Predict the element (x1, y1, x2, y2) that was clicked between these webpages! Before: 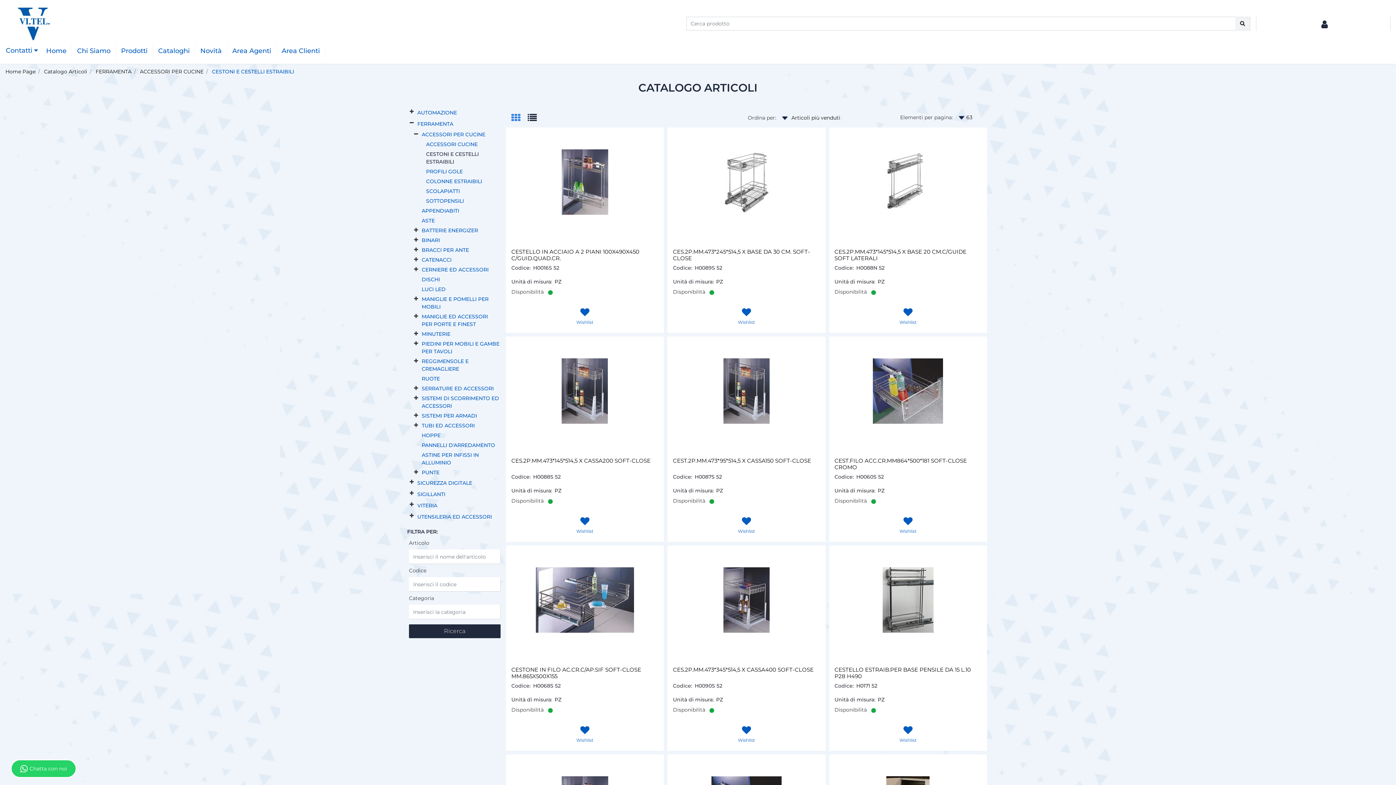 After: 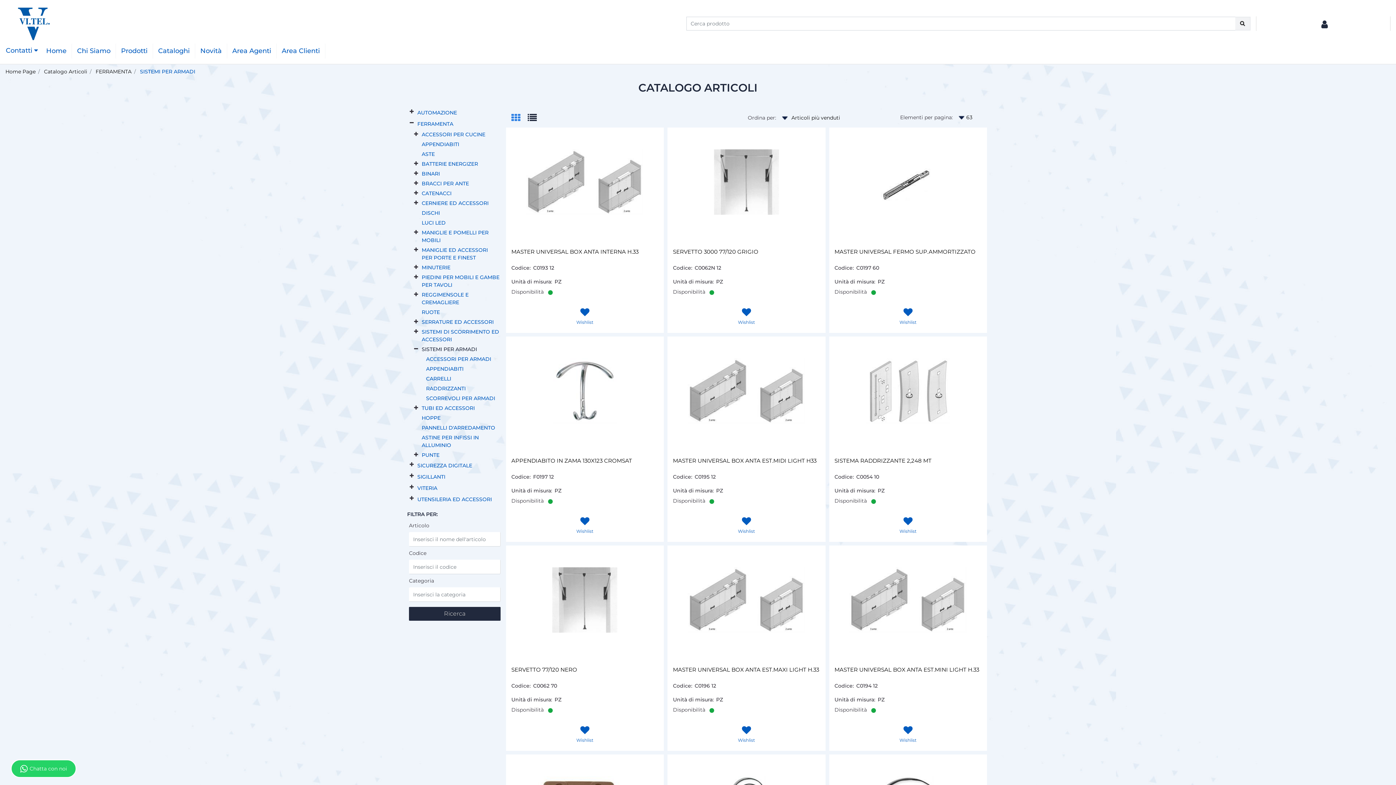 Action: bbox: (421, 411, 502, 421) label: SISTEMI PER ARMADI